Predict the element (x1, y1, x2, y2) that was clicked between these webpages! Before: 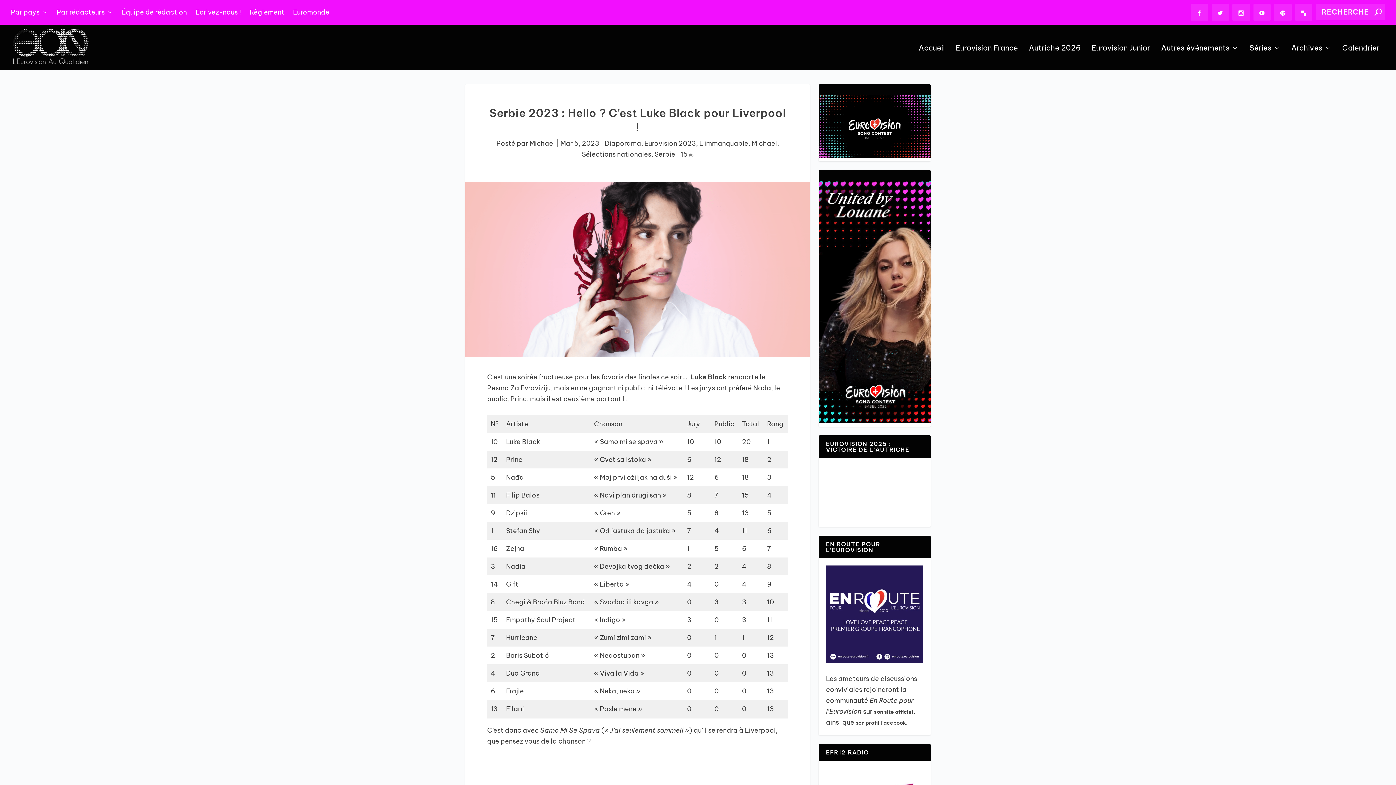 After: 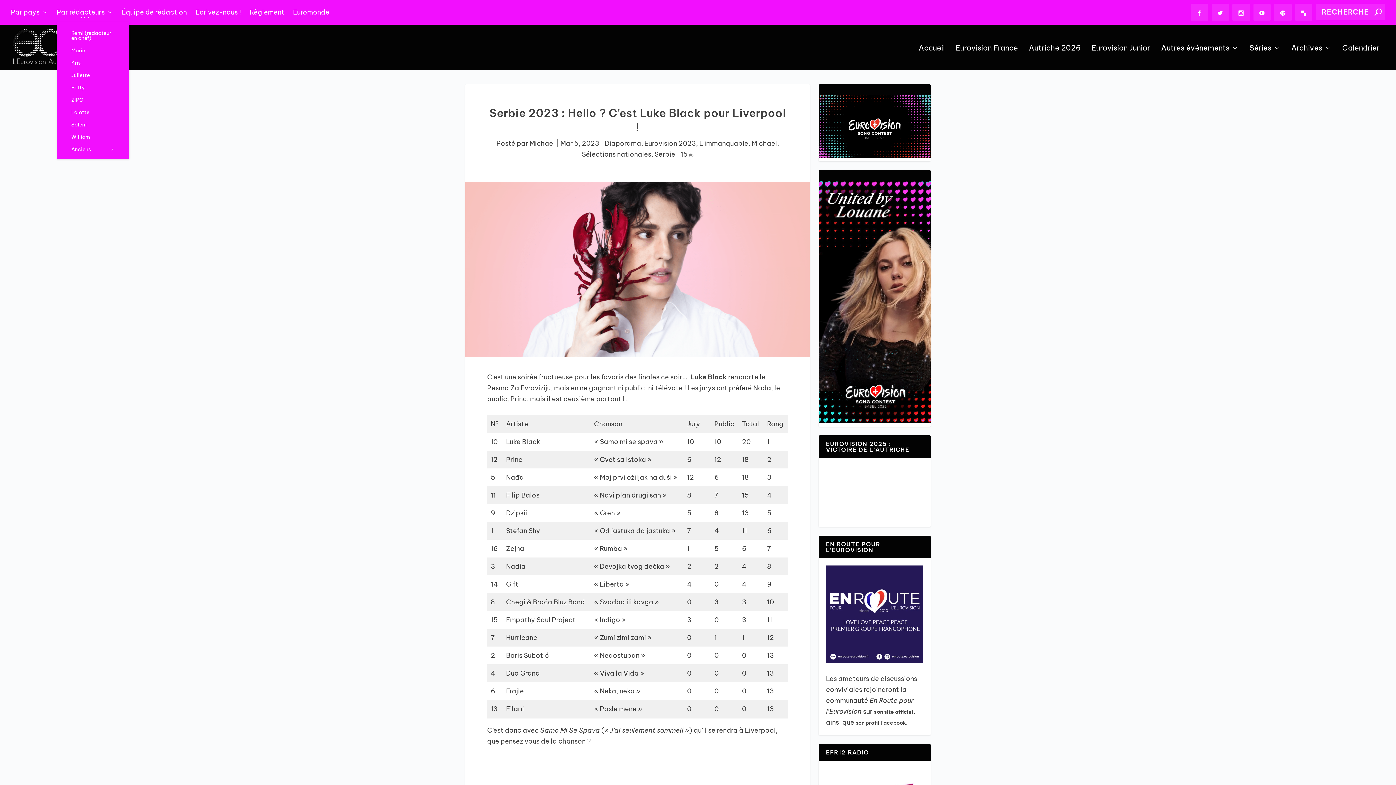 Action: bbox: (56, 2, 113, 22) label: Par rédacteurs